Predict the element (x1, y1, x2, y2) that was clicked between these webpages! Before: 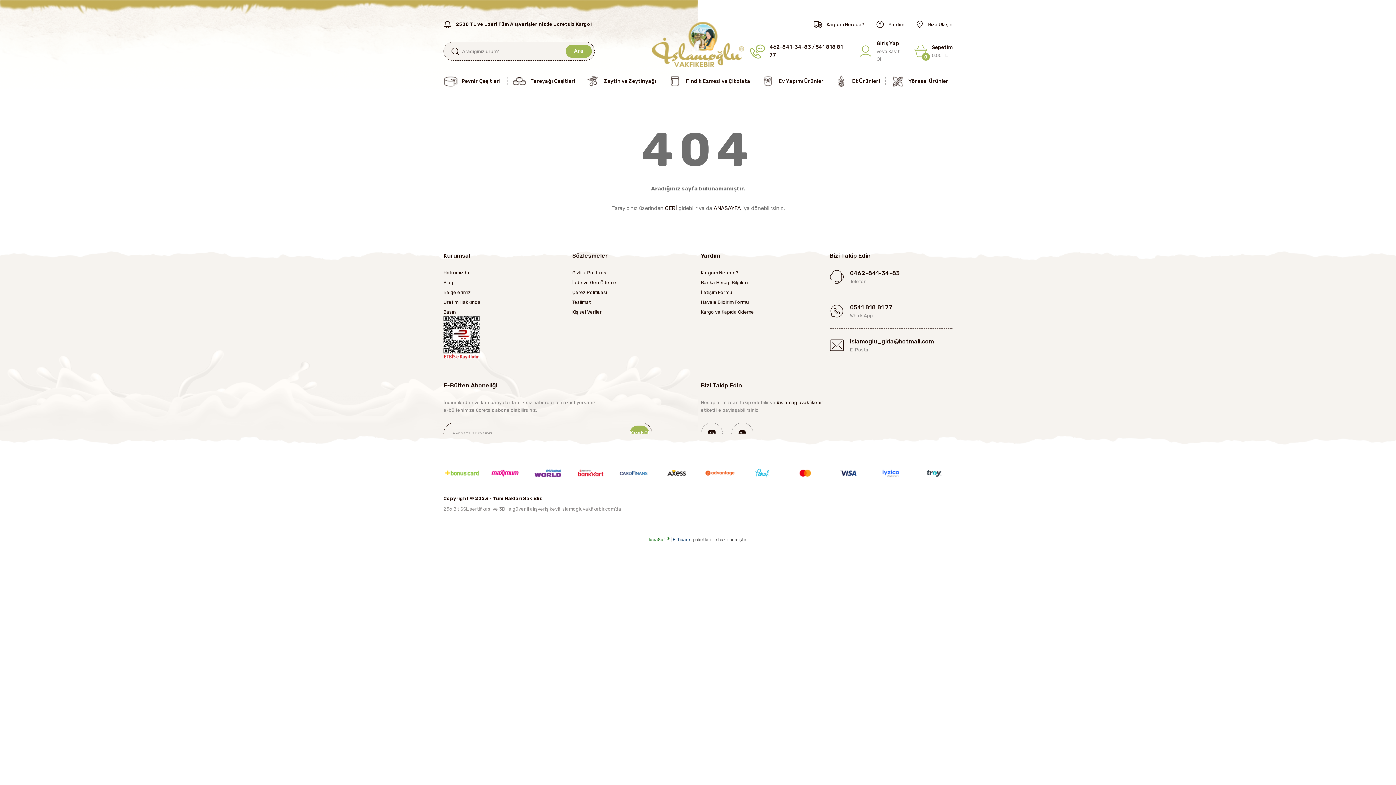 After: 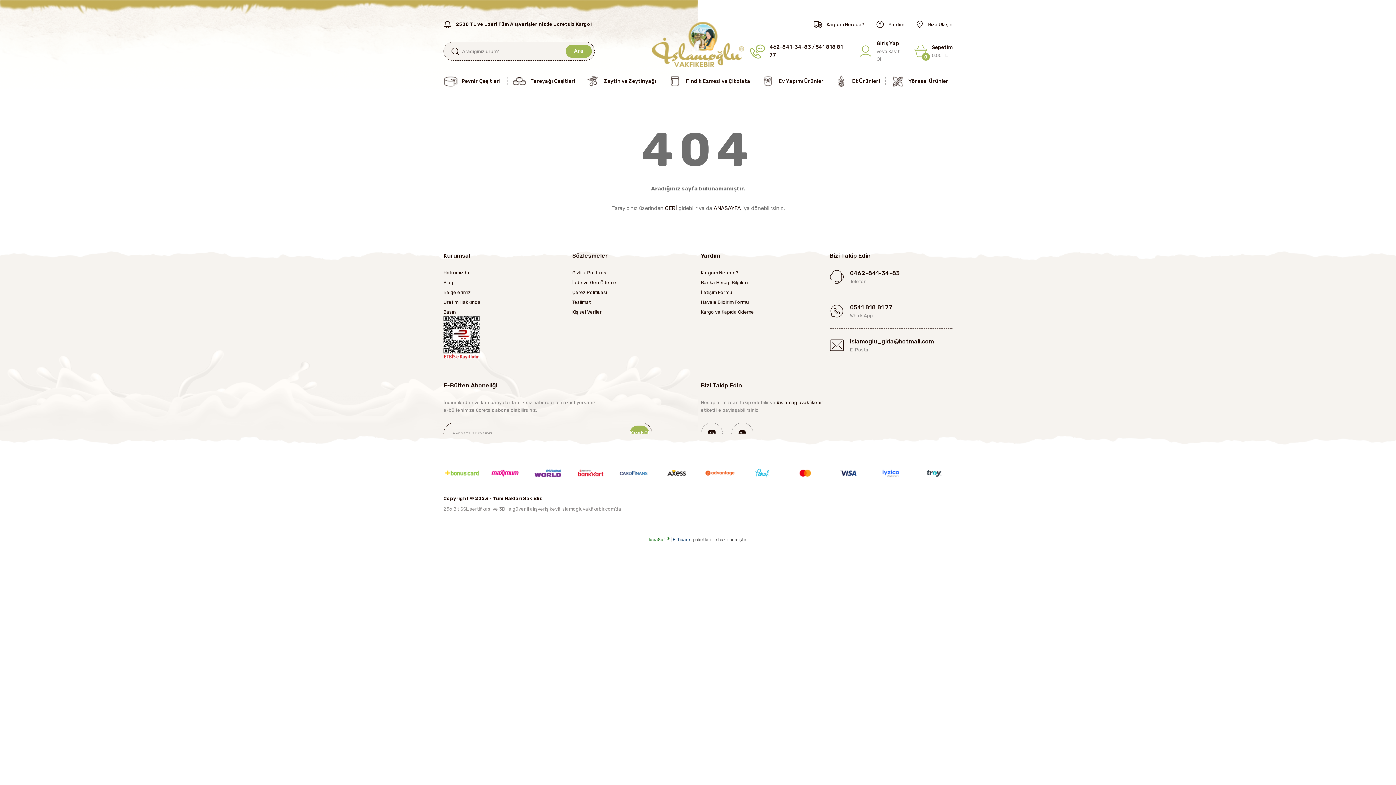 Action: label: E-Ticaret bbox: (672, 537, 692, 542)